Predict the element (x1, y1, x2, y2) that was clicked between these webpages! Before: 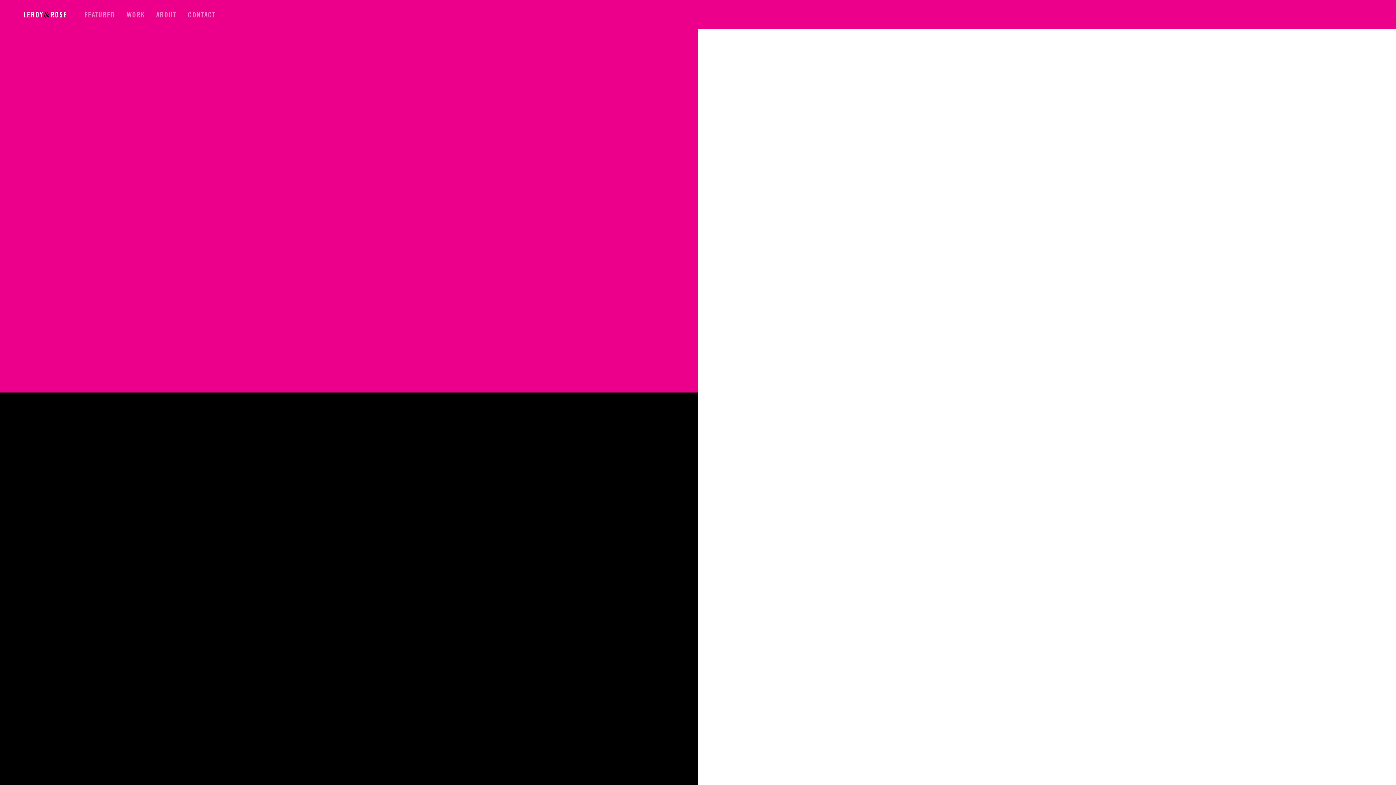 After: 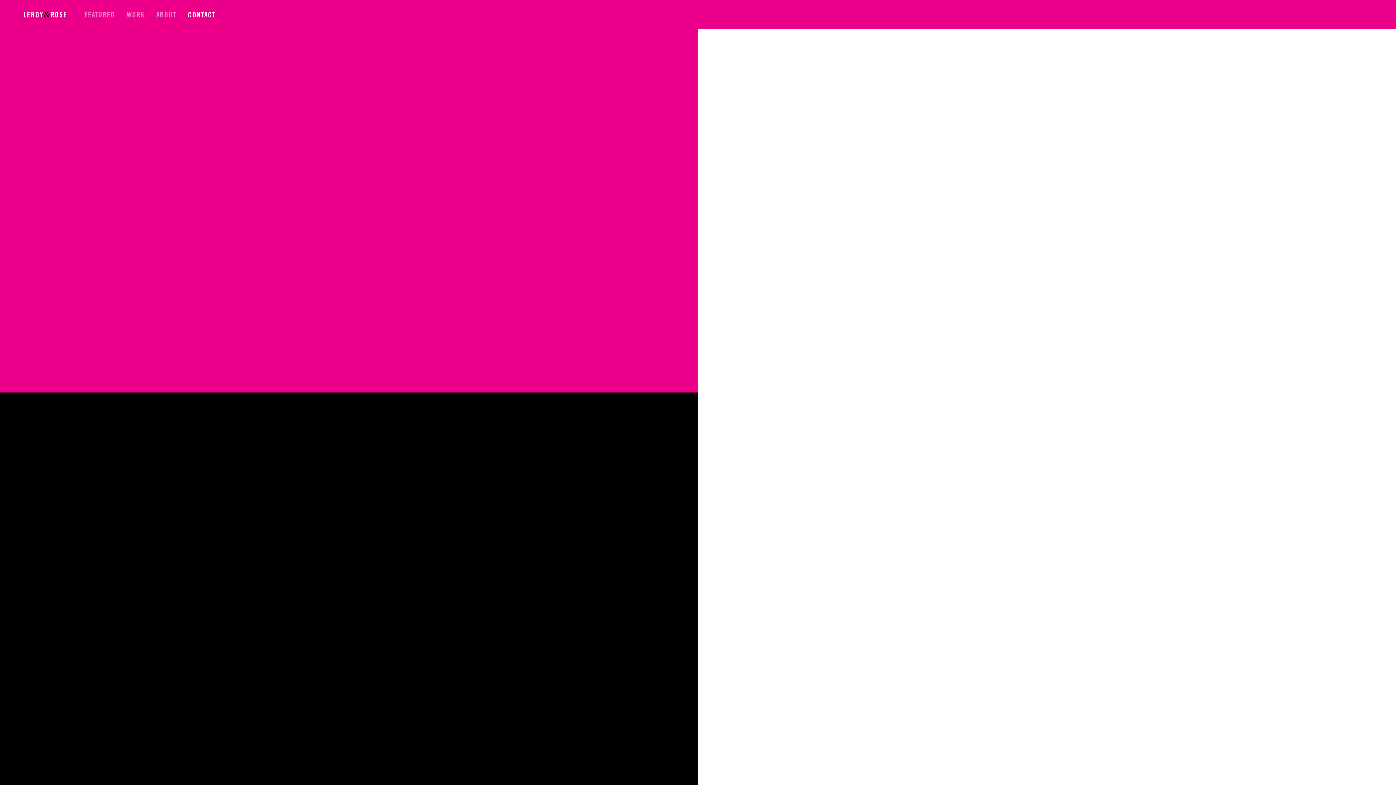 Action: label: CONTACT bbox: (187, 10, 215, 19)